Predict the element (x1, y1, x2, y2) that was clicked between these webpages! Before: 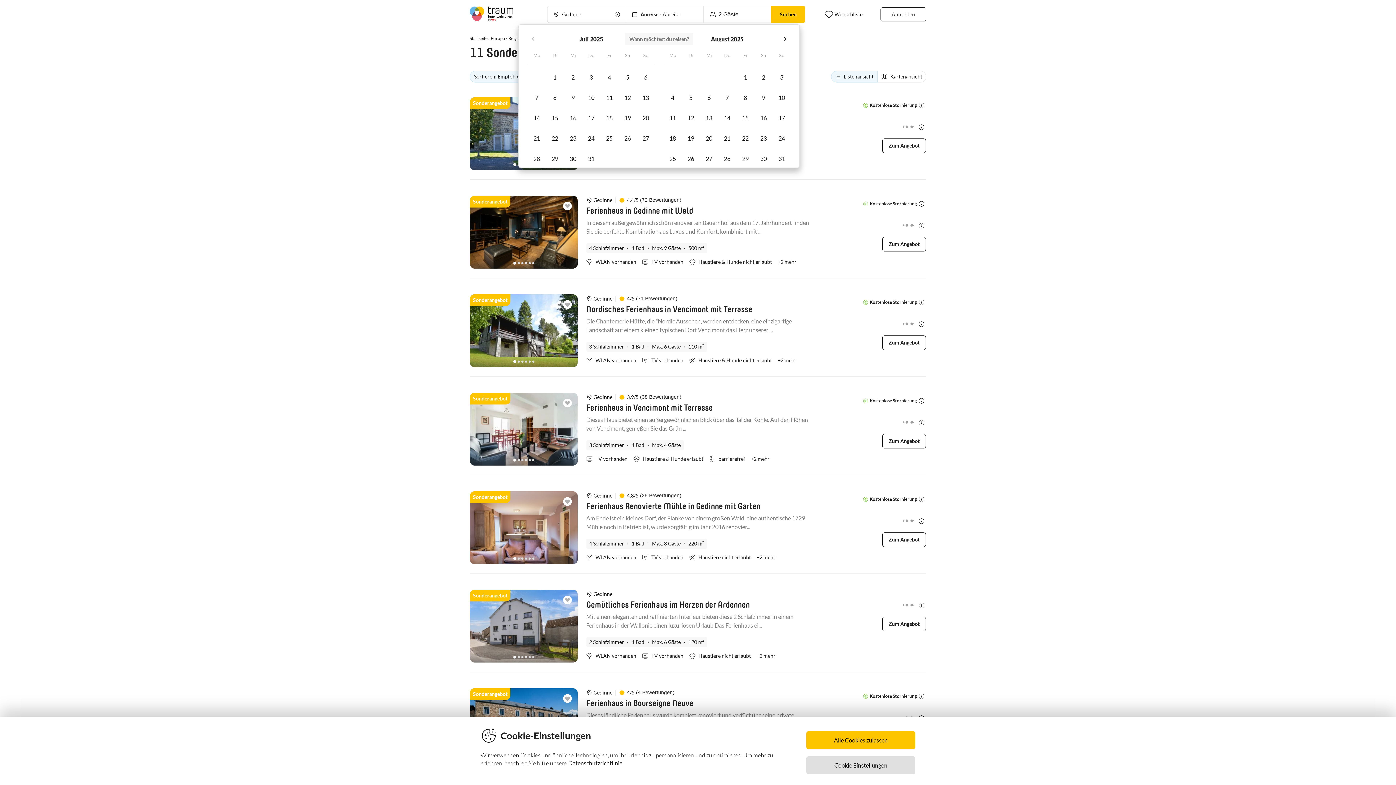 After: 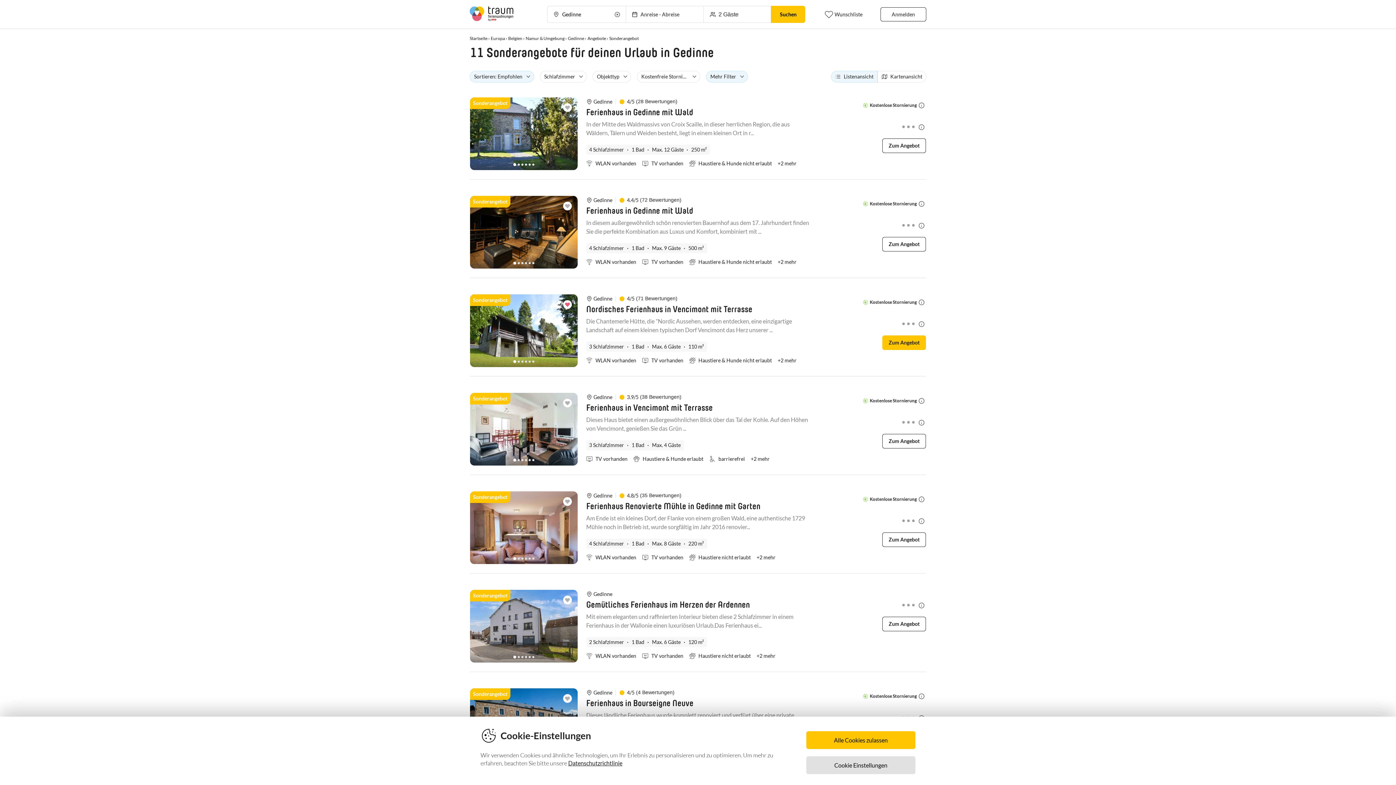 Action: bbox: (563, 300, 571, 309)